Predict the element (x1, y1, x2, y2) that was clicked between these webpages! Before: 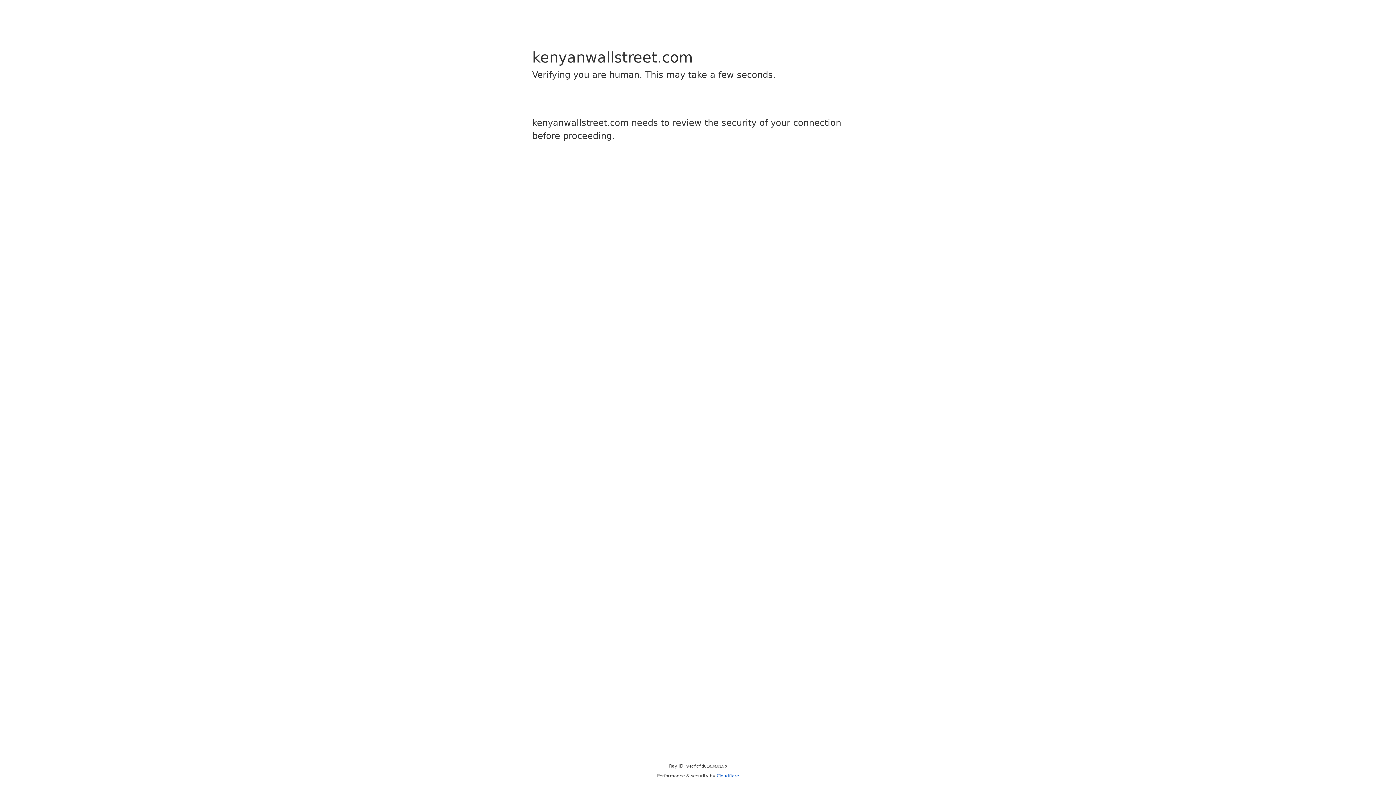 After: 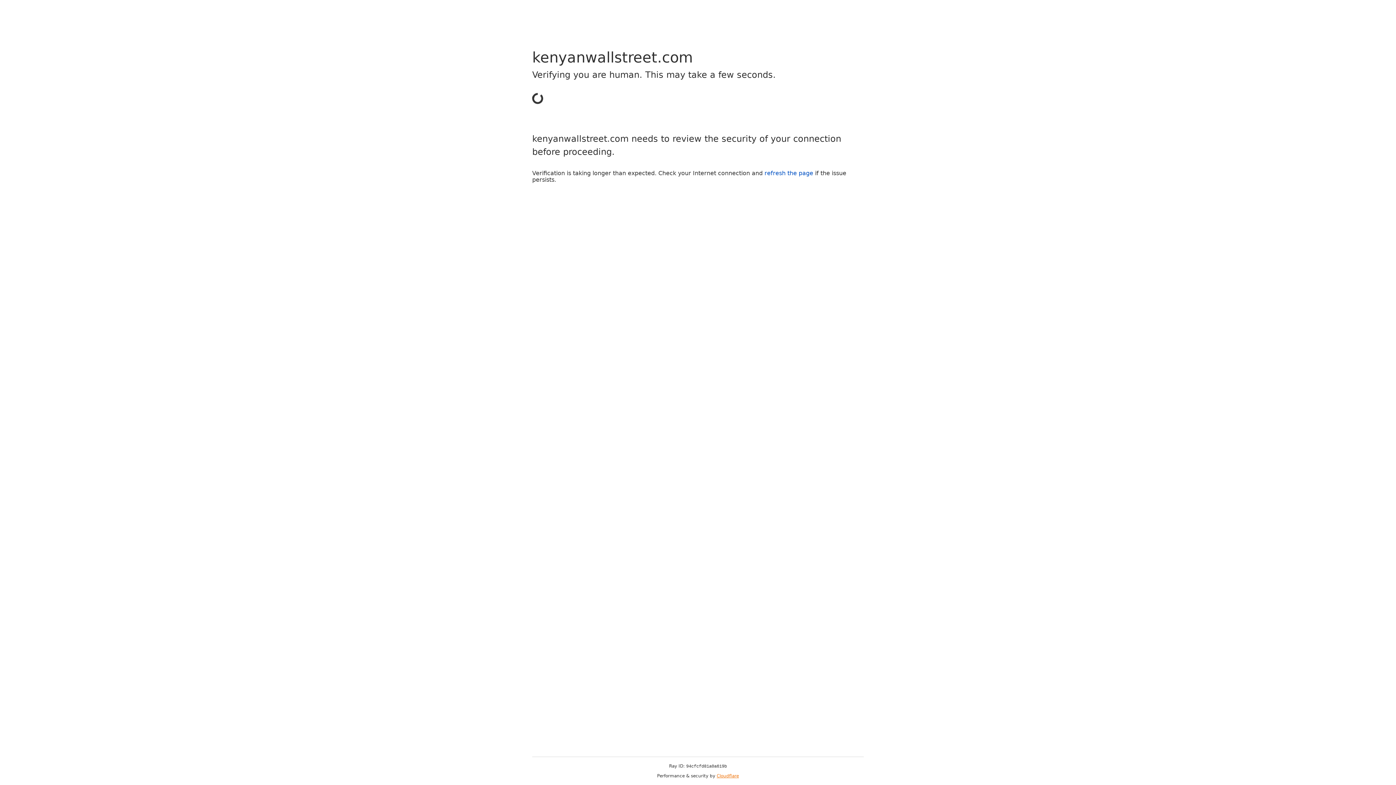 Action: label: Cloudflare bbox: (716, 773, 739, 778)